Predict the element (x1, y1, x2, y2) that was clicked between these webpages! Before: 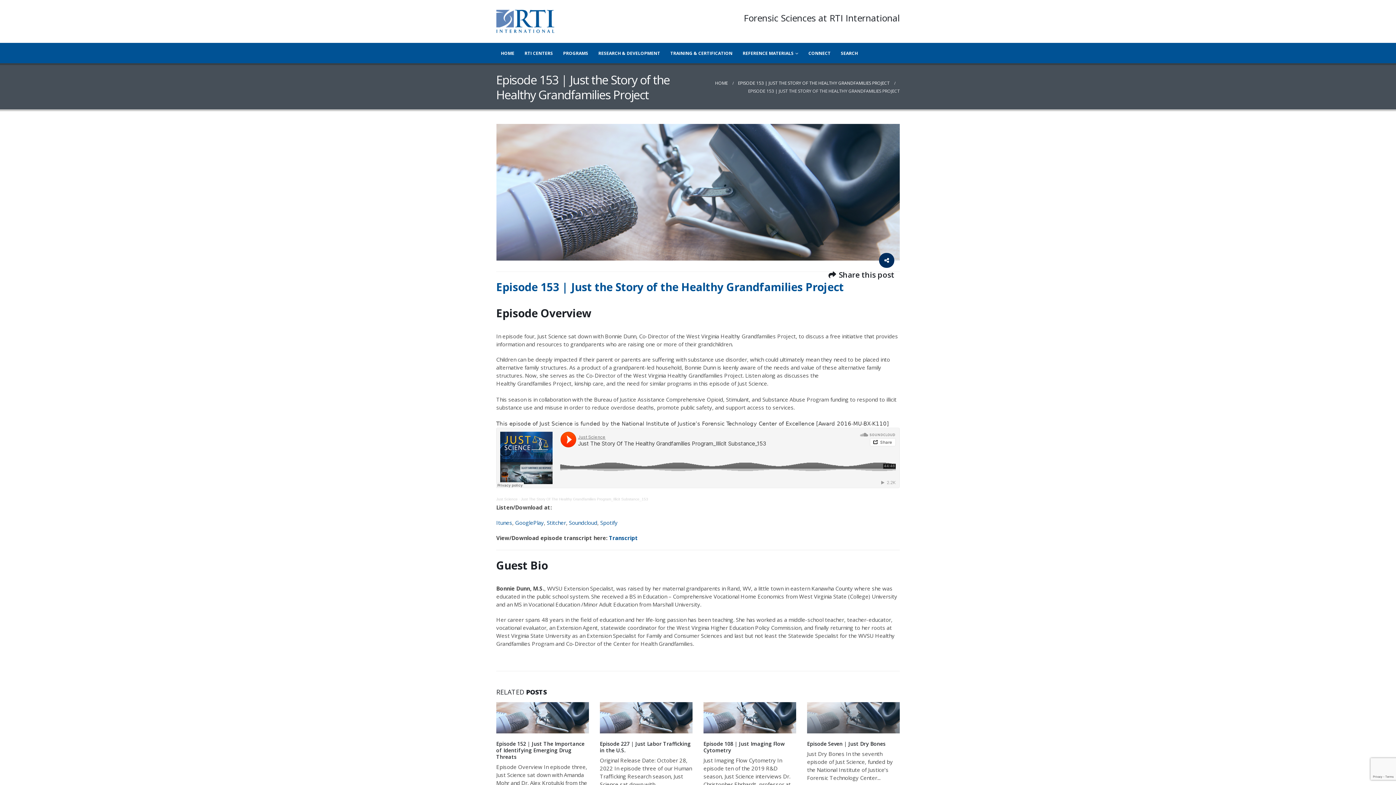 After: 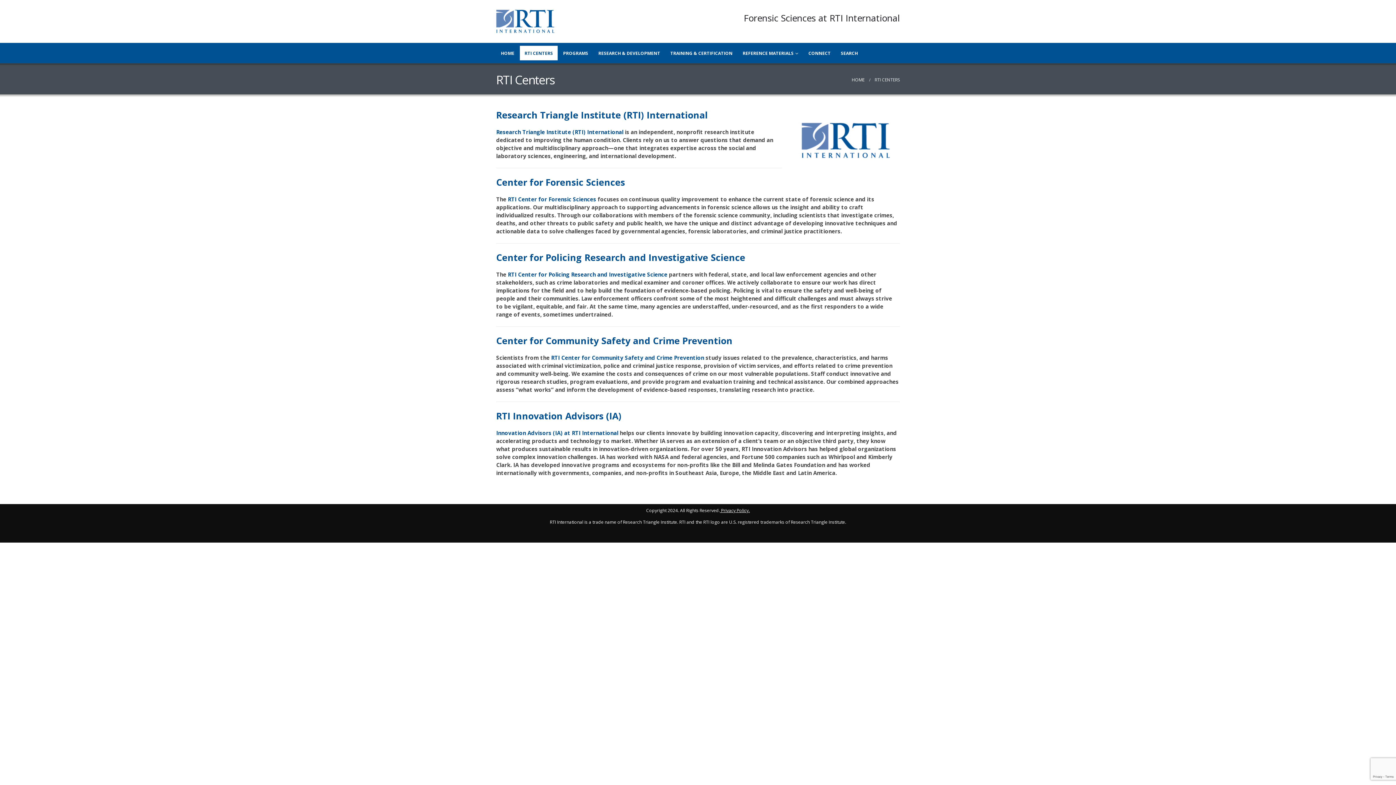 Action: label: RTI CENTERS bbox: (520, 45, 557, 60)